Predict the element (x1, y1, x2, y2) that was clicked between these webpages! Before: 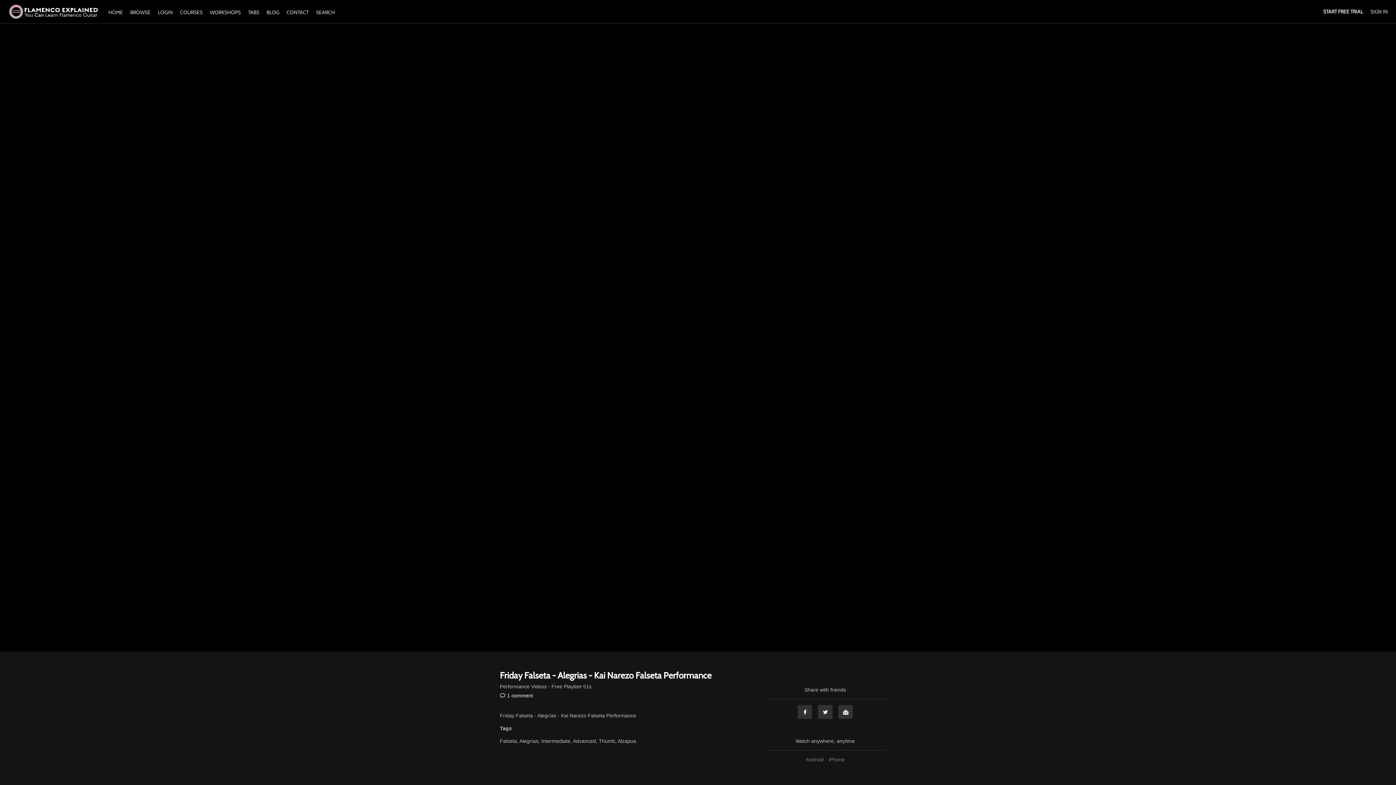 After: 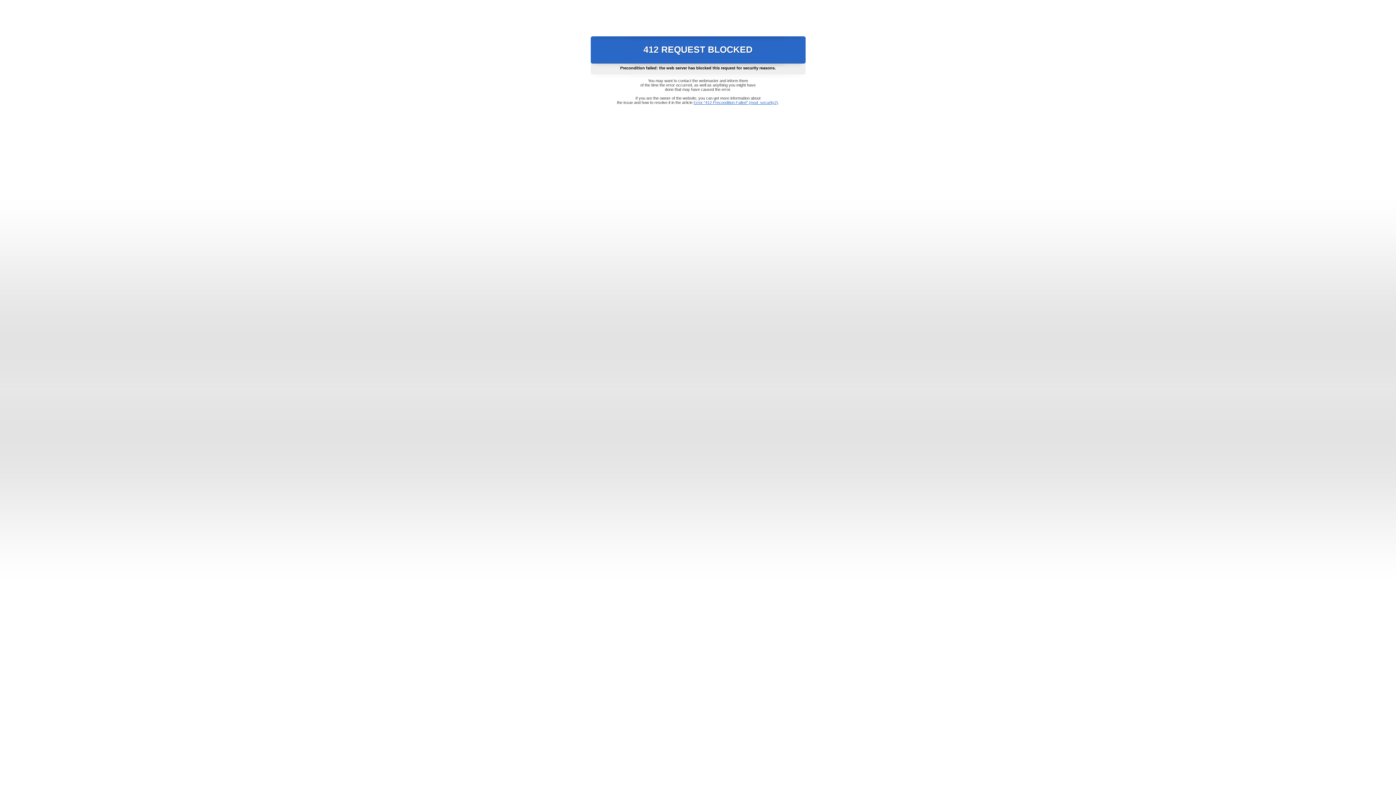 Action: bbox: (8, 4, 99, 19)